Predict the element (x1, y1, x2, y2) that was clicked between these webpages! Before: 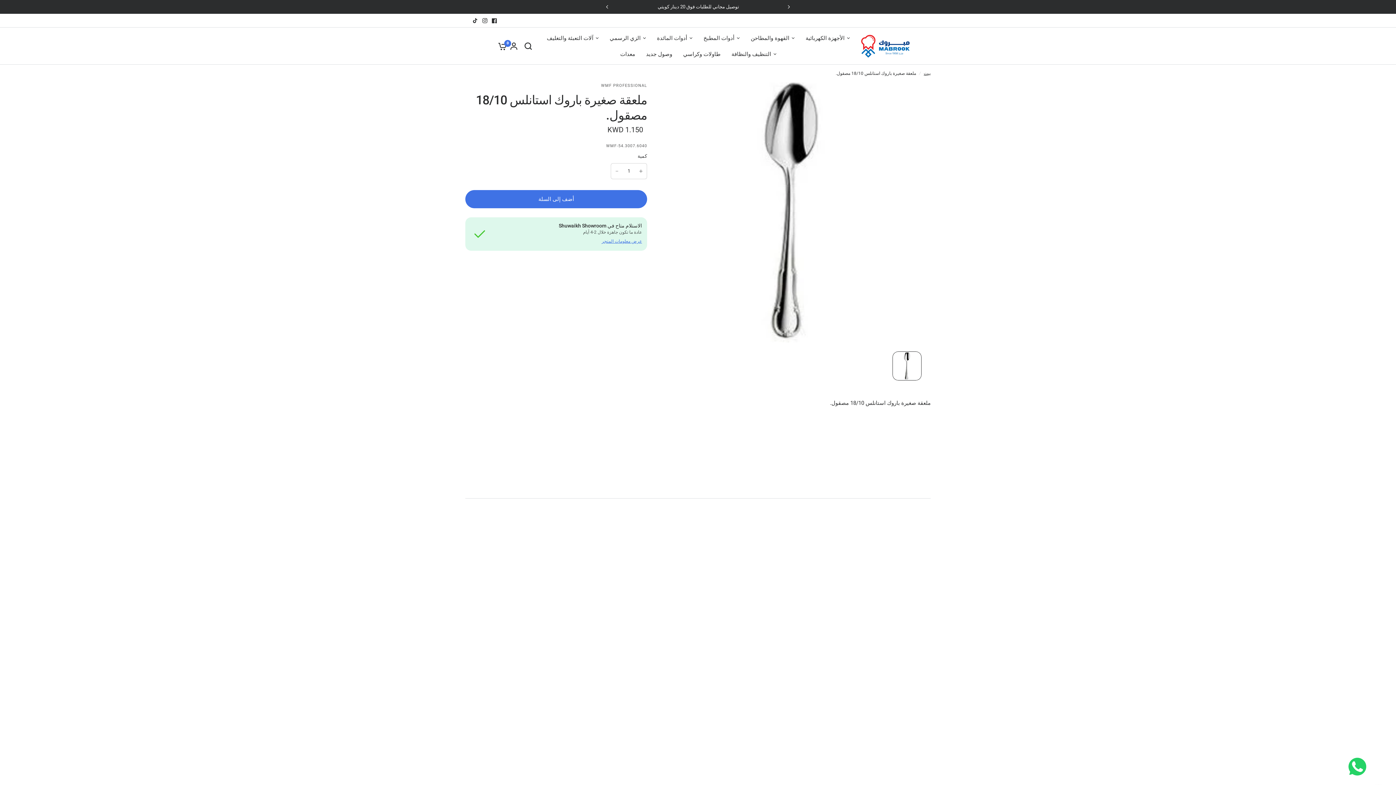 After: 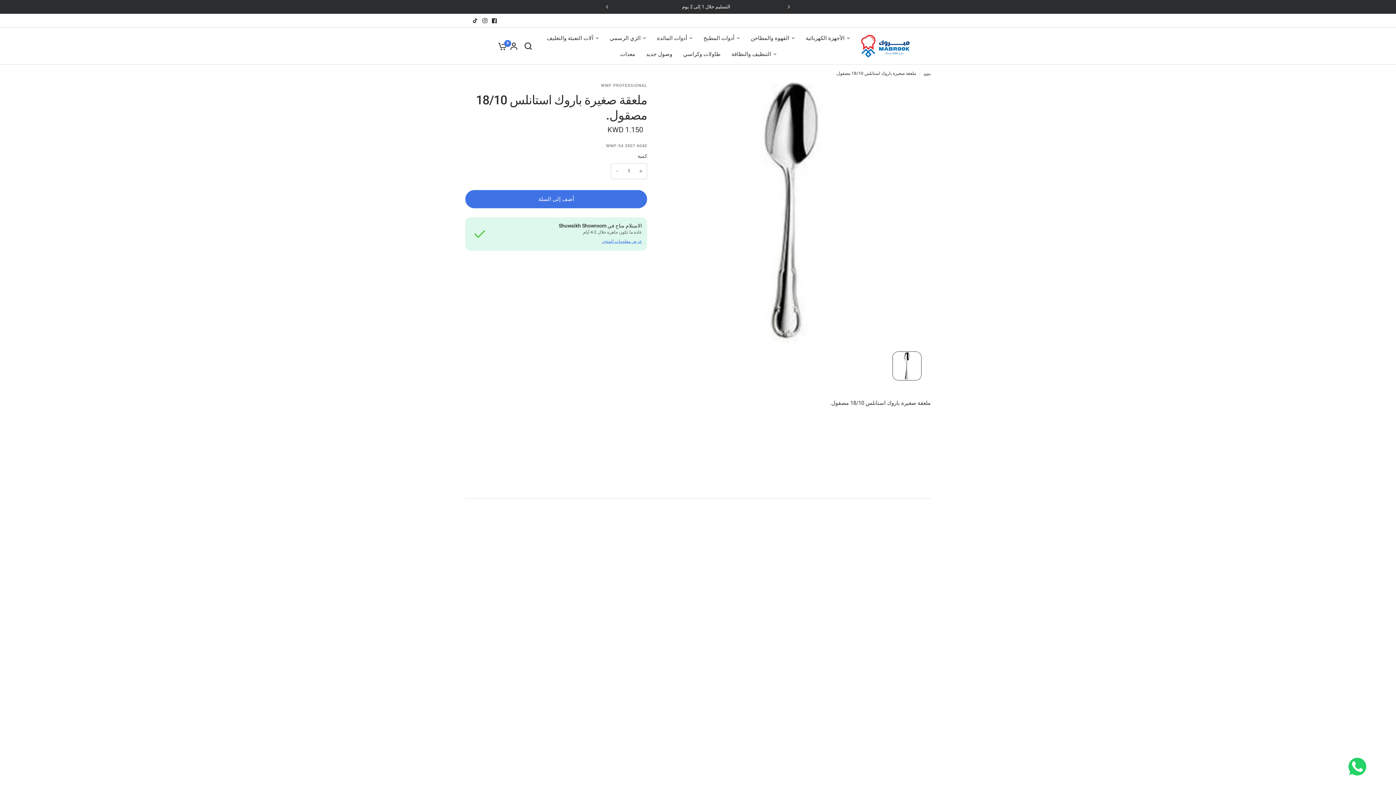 Action: bbox: (489, 15, 499, 25)